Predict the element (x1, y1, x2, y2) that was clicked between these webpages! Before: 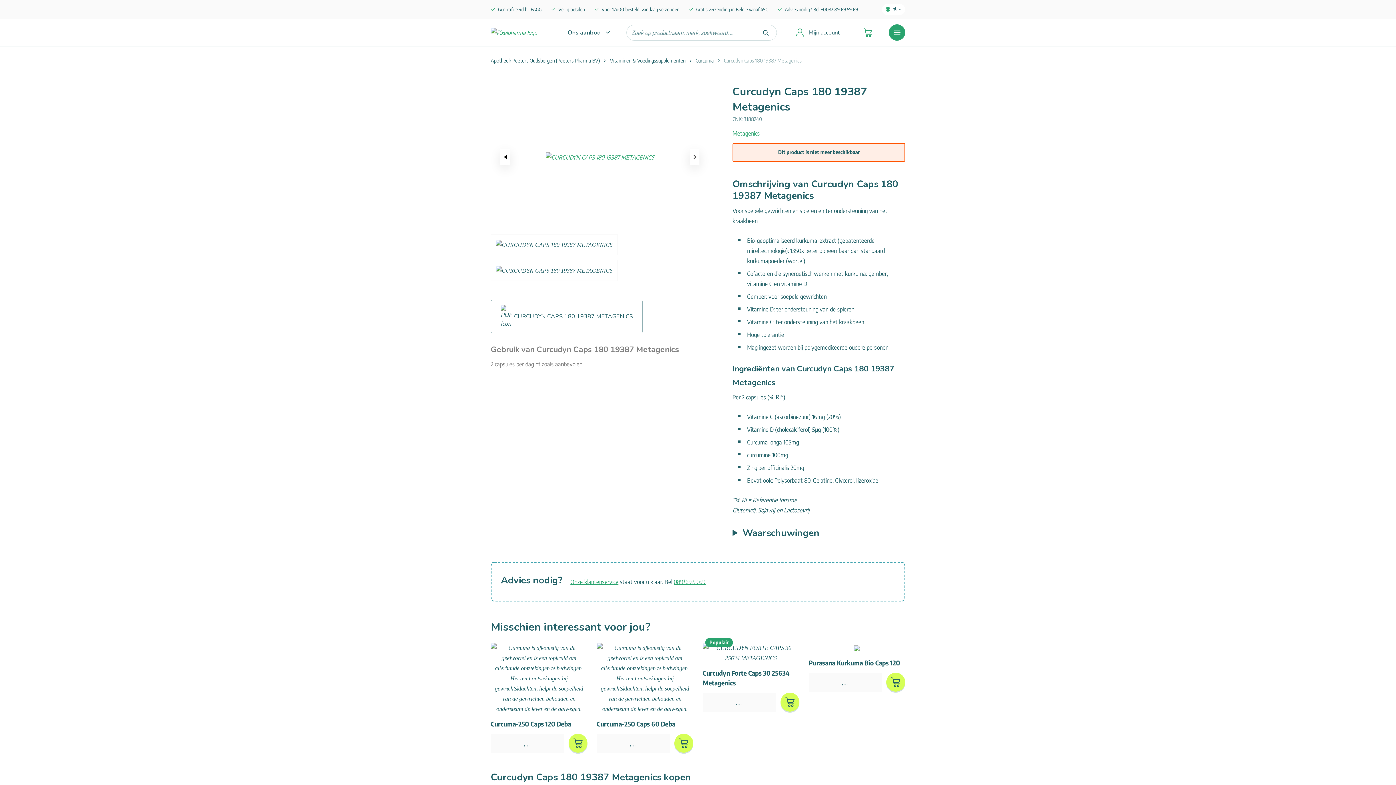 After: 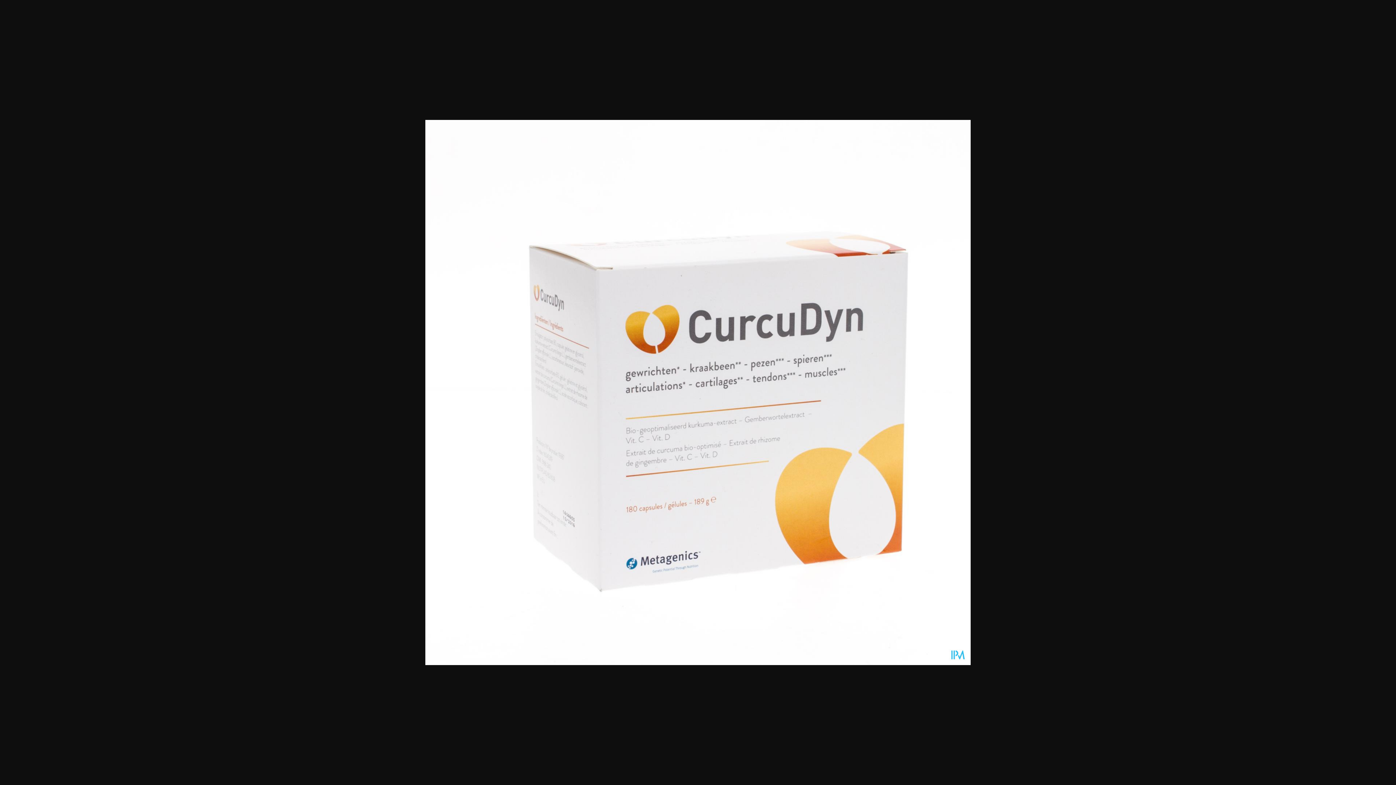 Action: bbox: (545, 151, 654, 162)